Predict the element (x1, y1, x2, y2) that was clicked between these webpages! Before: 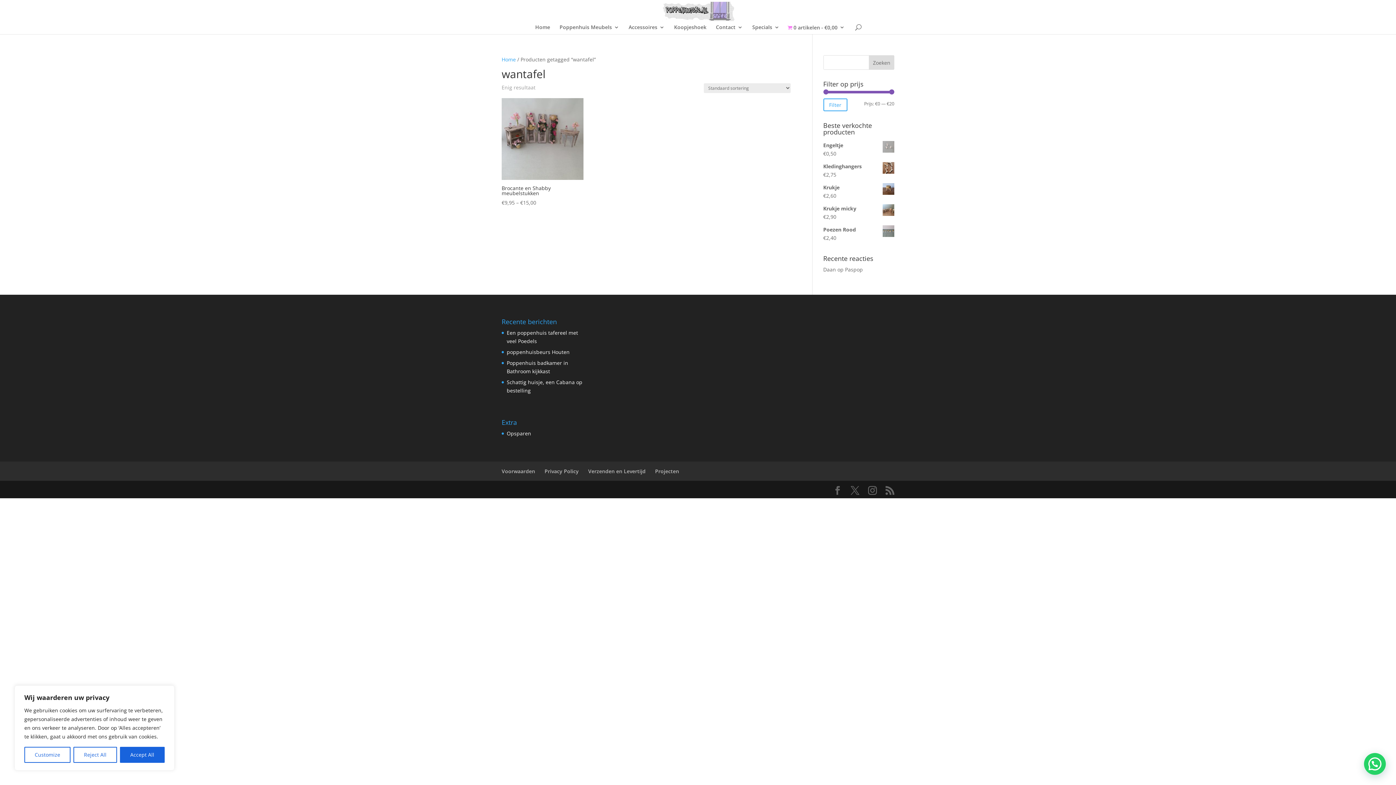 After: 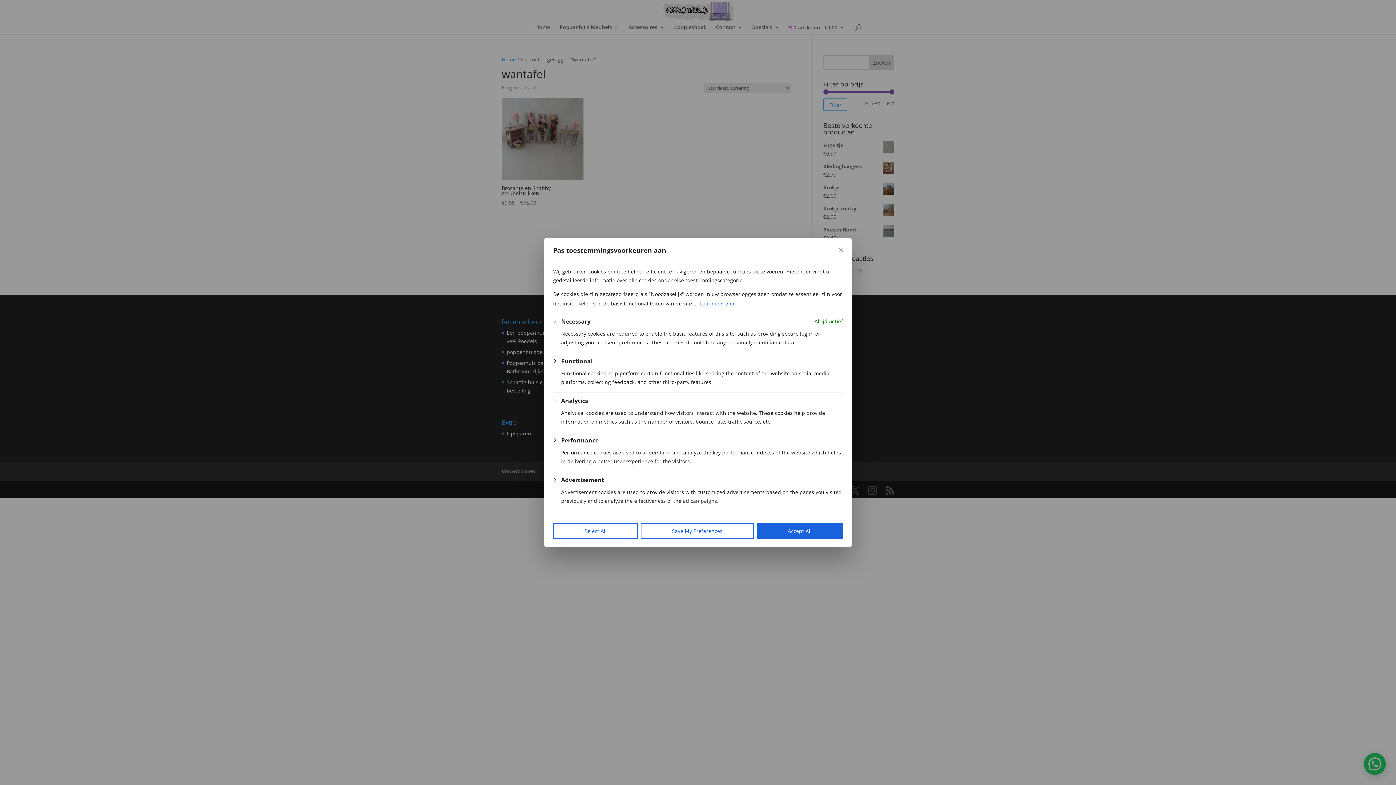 Action: bbox: (24, 747, 70, 763) label: Customize